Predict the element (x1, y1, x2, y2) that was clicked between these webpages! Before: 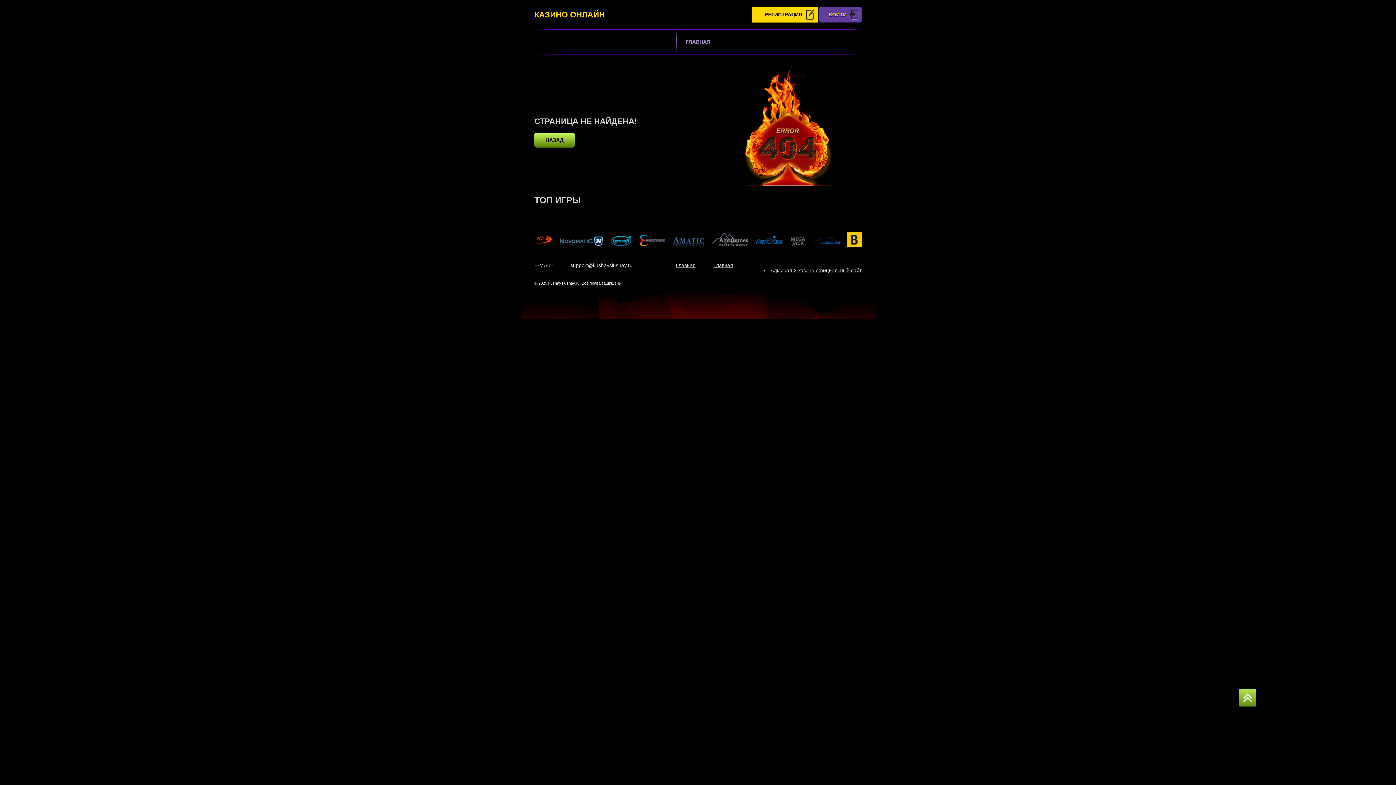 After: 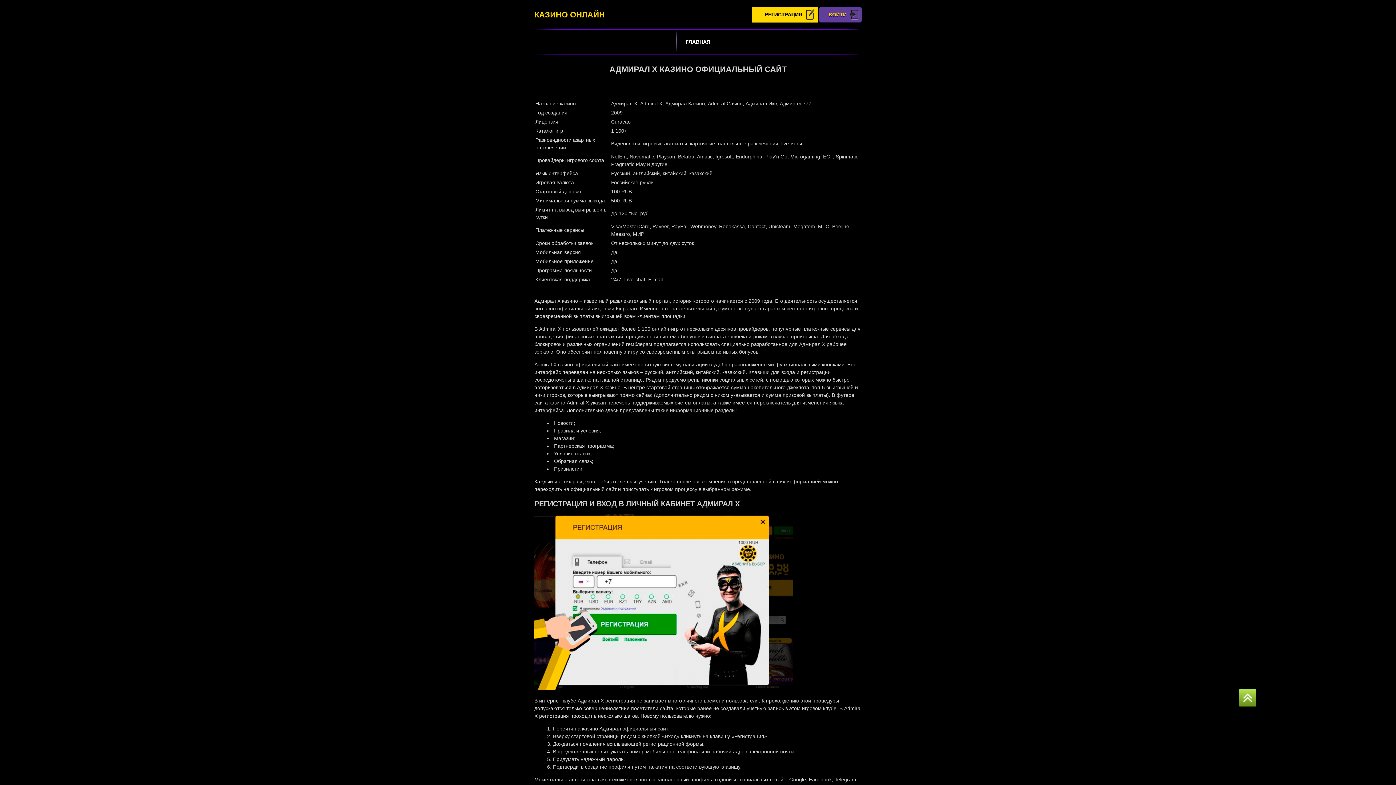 Action: label: Адмирал Х казино официальный сайт bbox: (770, 267, 861, 273)